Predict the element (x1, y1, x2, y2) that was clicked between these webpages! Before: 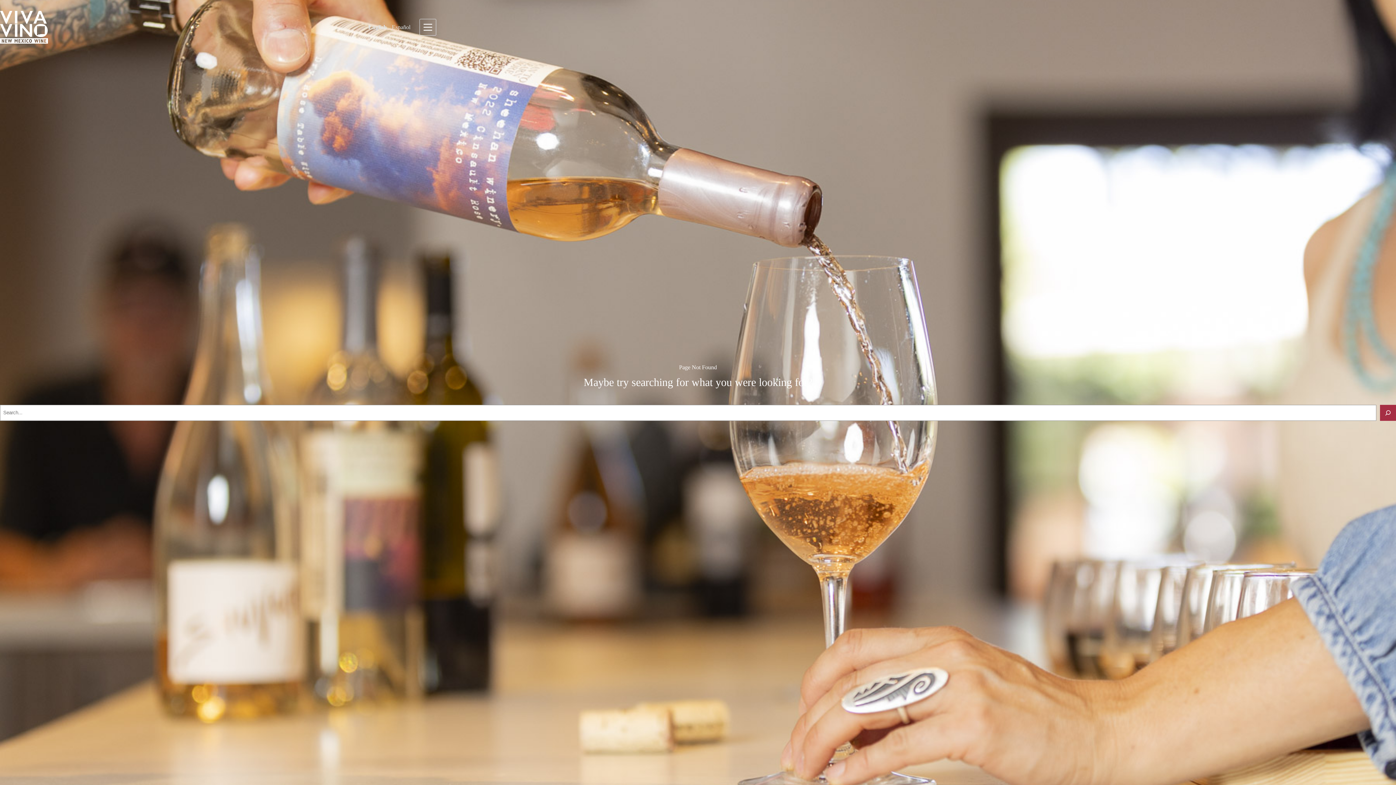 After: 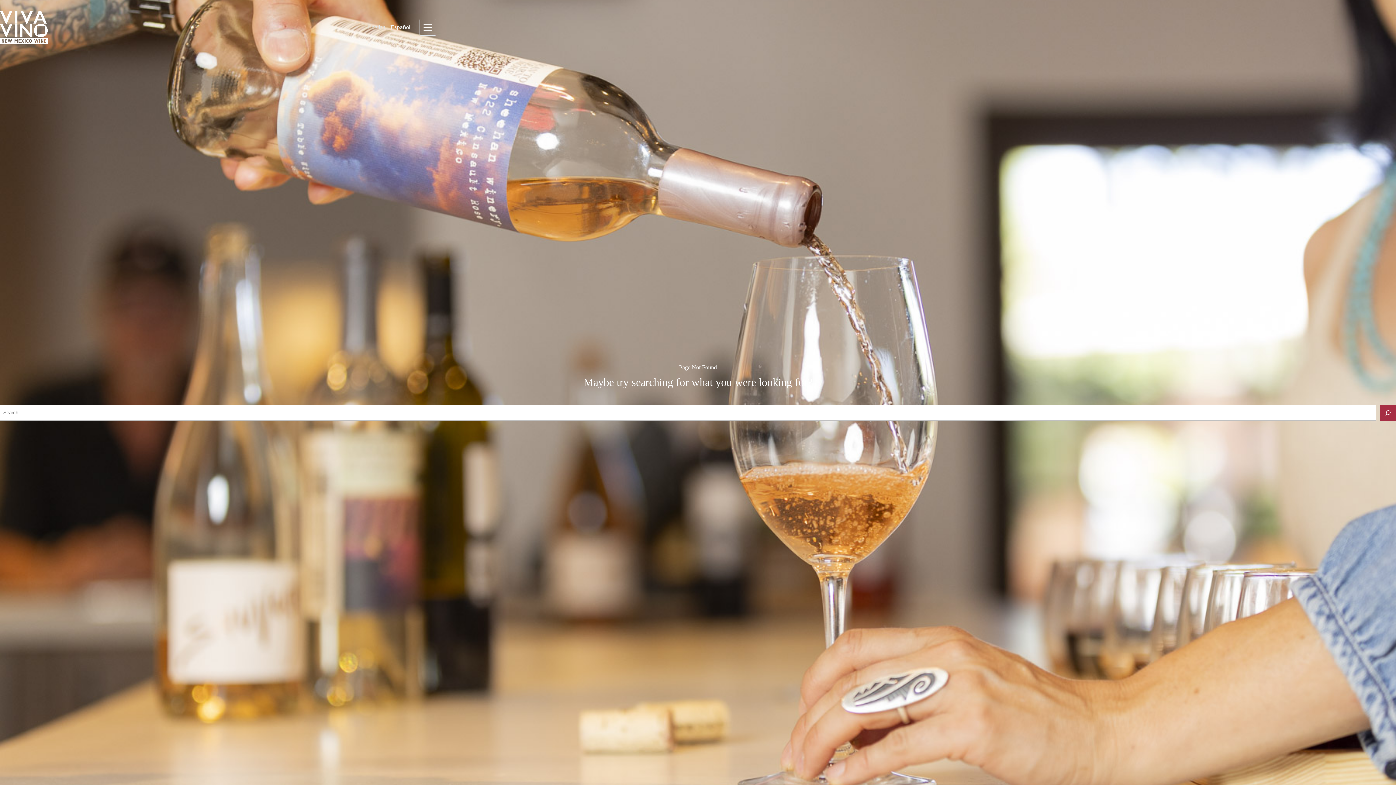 Action: bbox: (390, 24, 412, 30) label: Español